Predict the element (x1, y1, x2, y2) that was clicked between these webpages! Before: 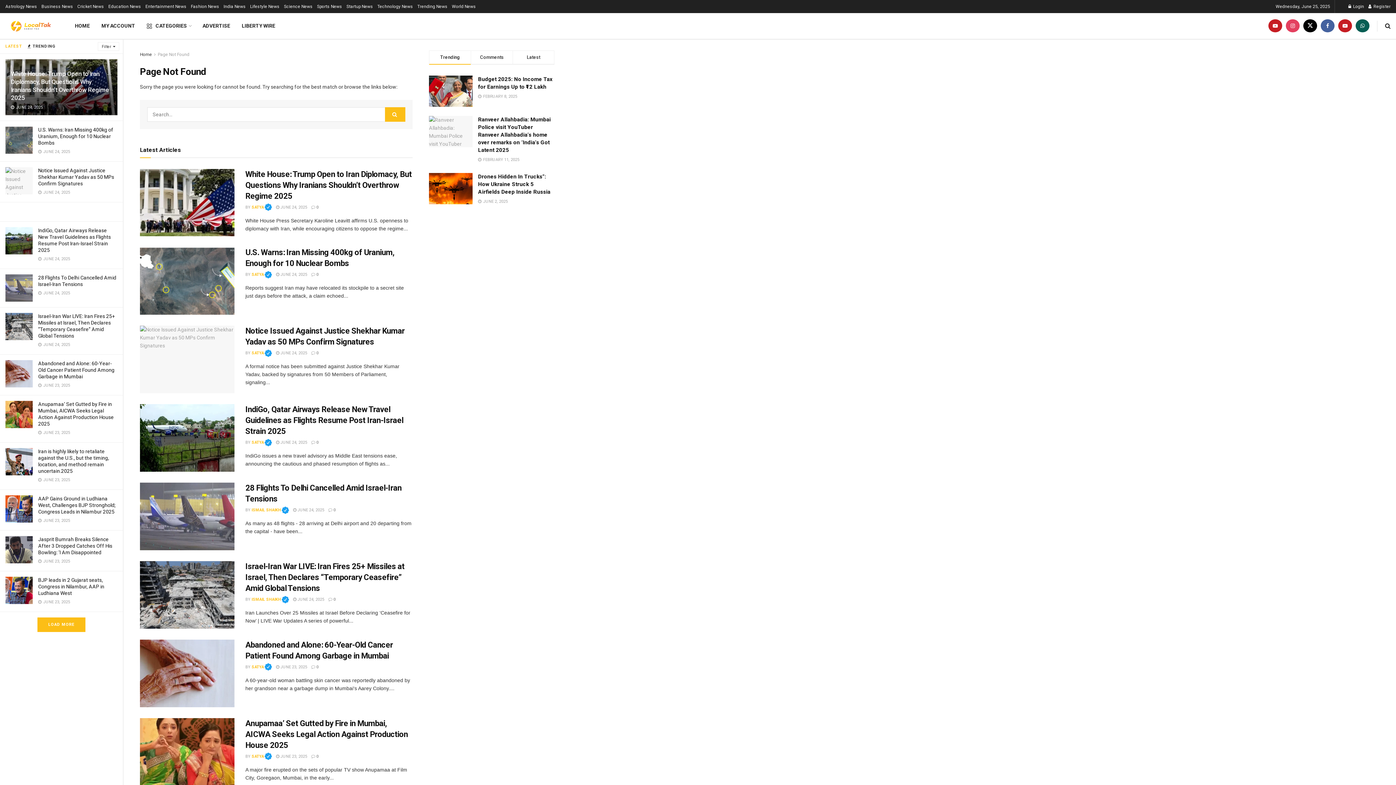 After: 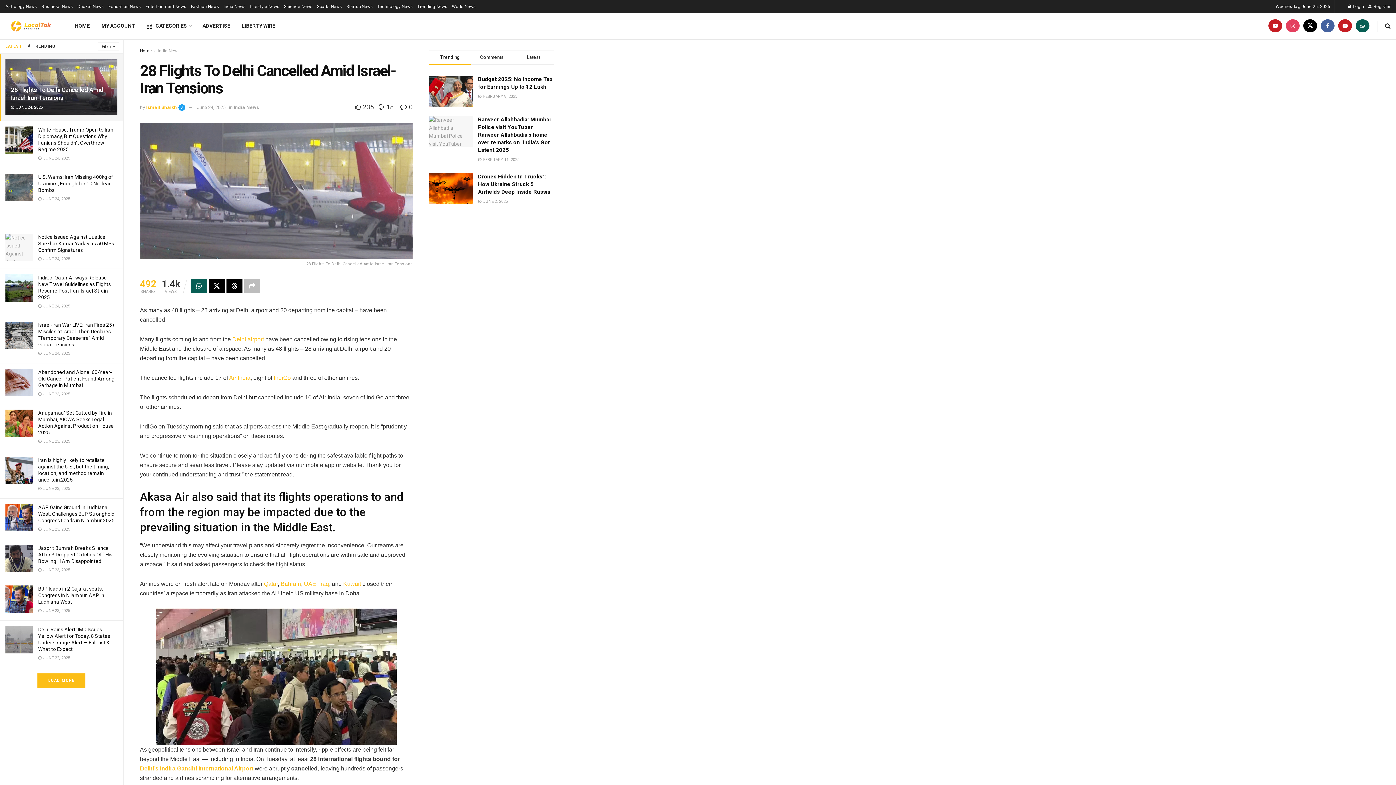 Action: bbox: (140, 482, 234, 550) label: Read article: 28 Flights To Delhi Cancelled Amid Israel-Iran Tensions